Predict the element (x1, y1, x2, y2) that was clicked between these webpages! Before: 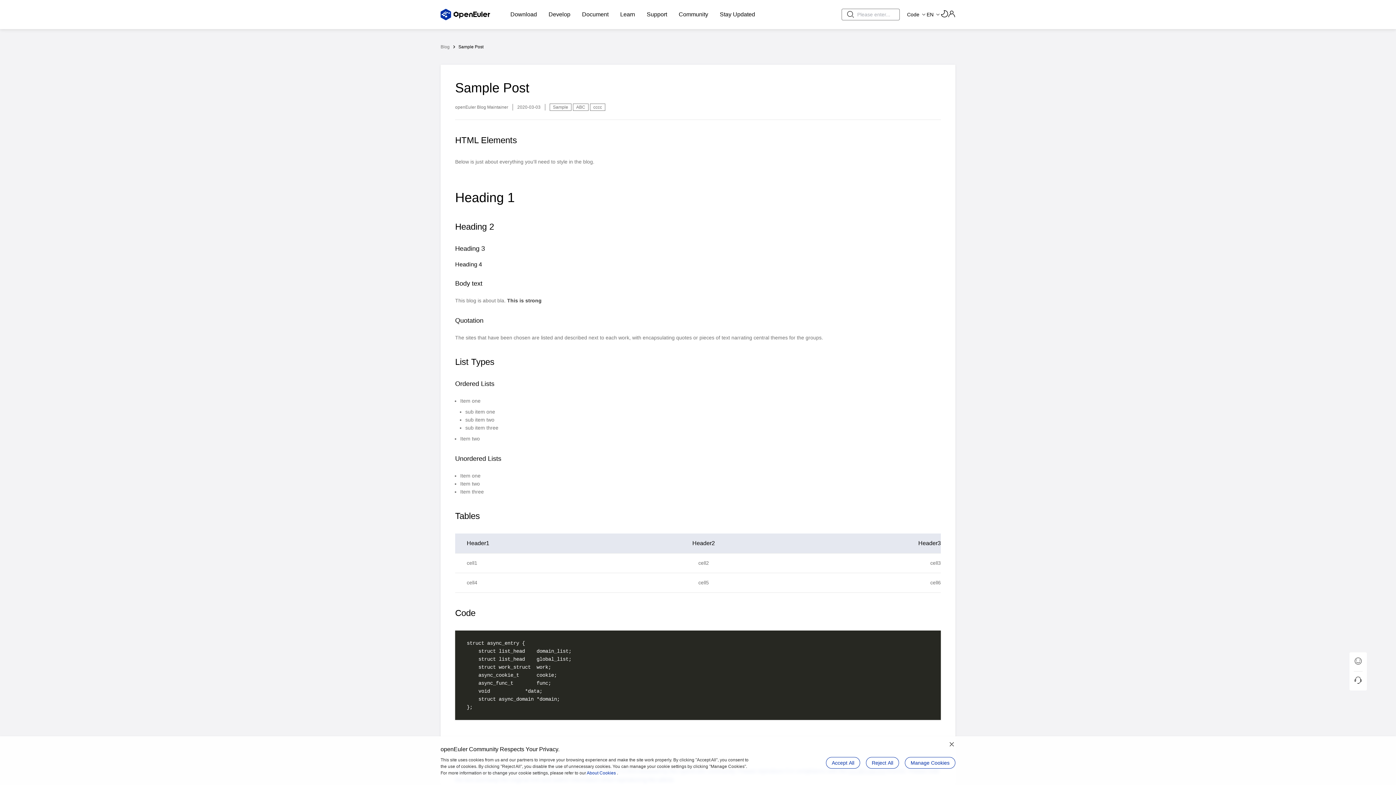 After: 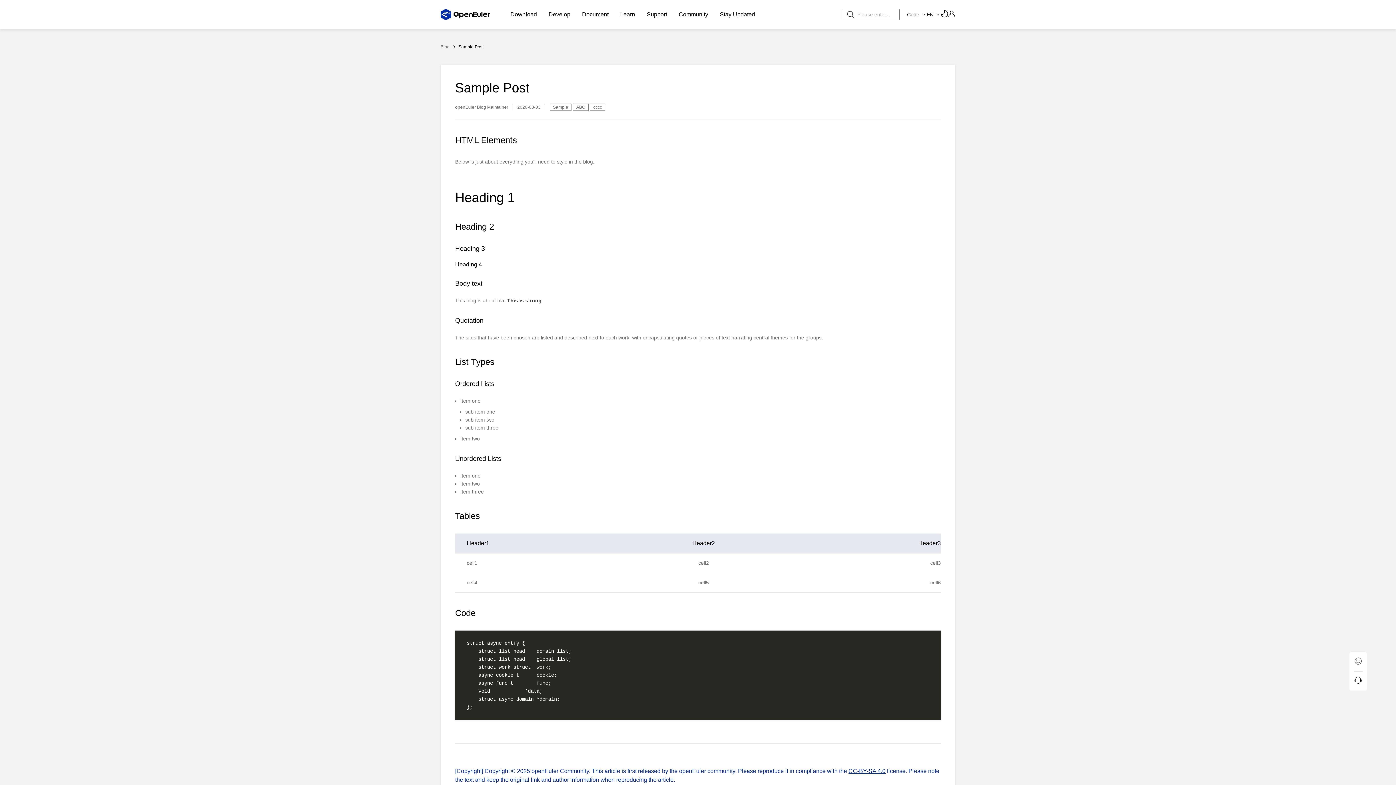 Action: label: Reject All bbox: (866, 757, 899, 769)